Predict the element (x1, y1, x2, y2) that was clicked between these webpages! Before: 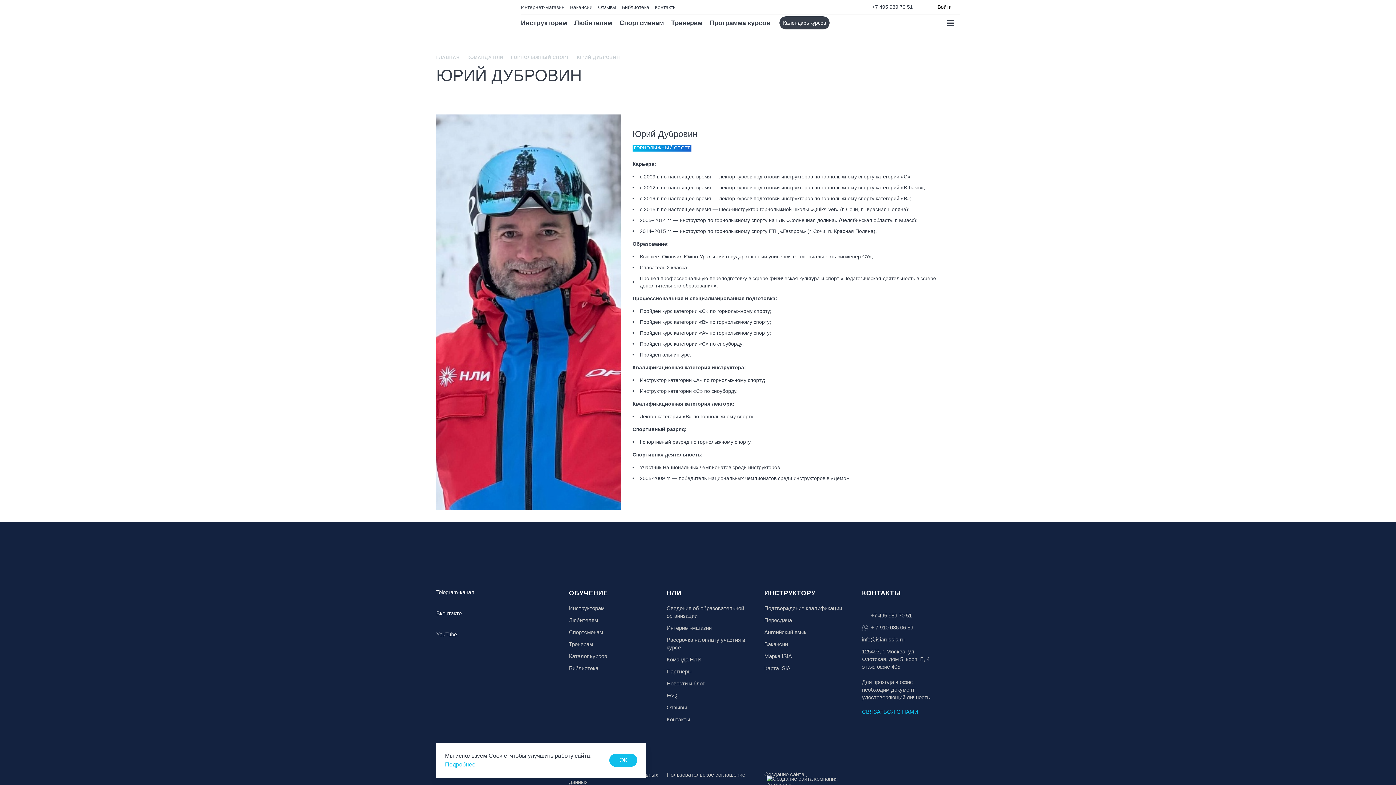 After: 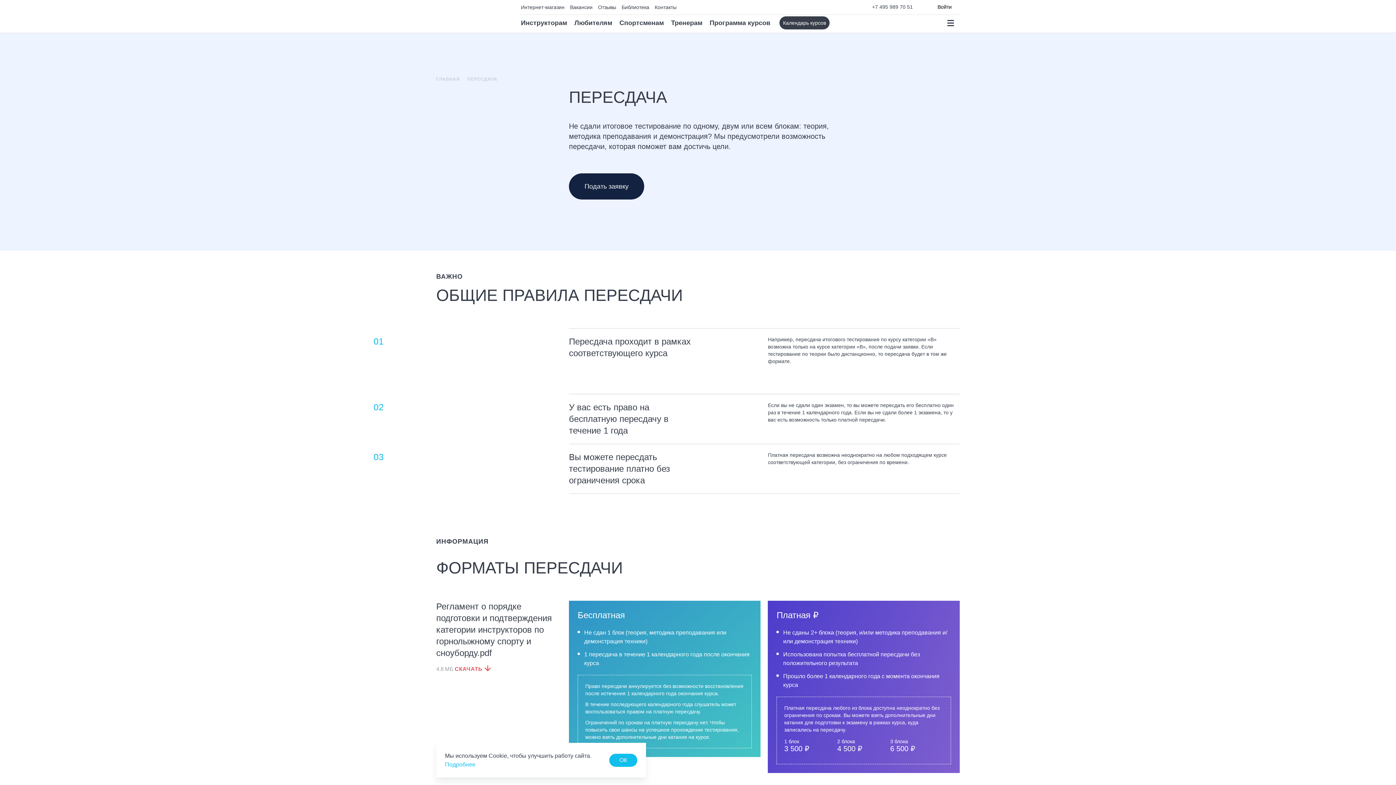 Action: bbox: (764, 617, 792, 623) label: Пересдача